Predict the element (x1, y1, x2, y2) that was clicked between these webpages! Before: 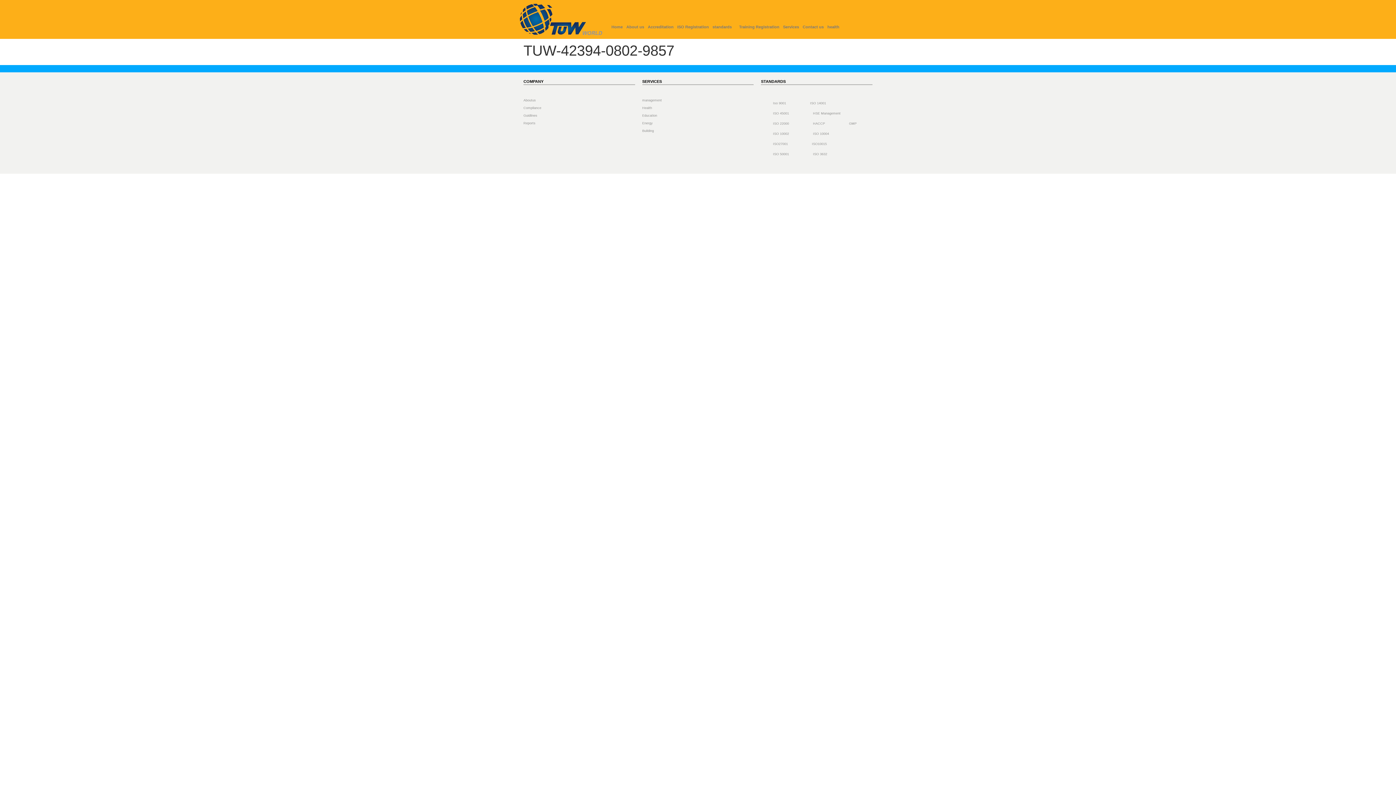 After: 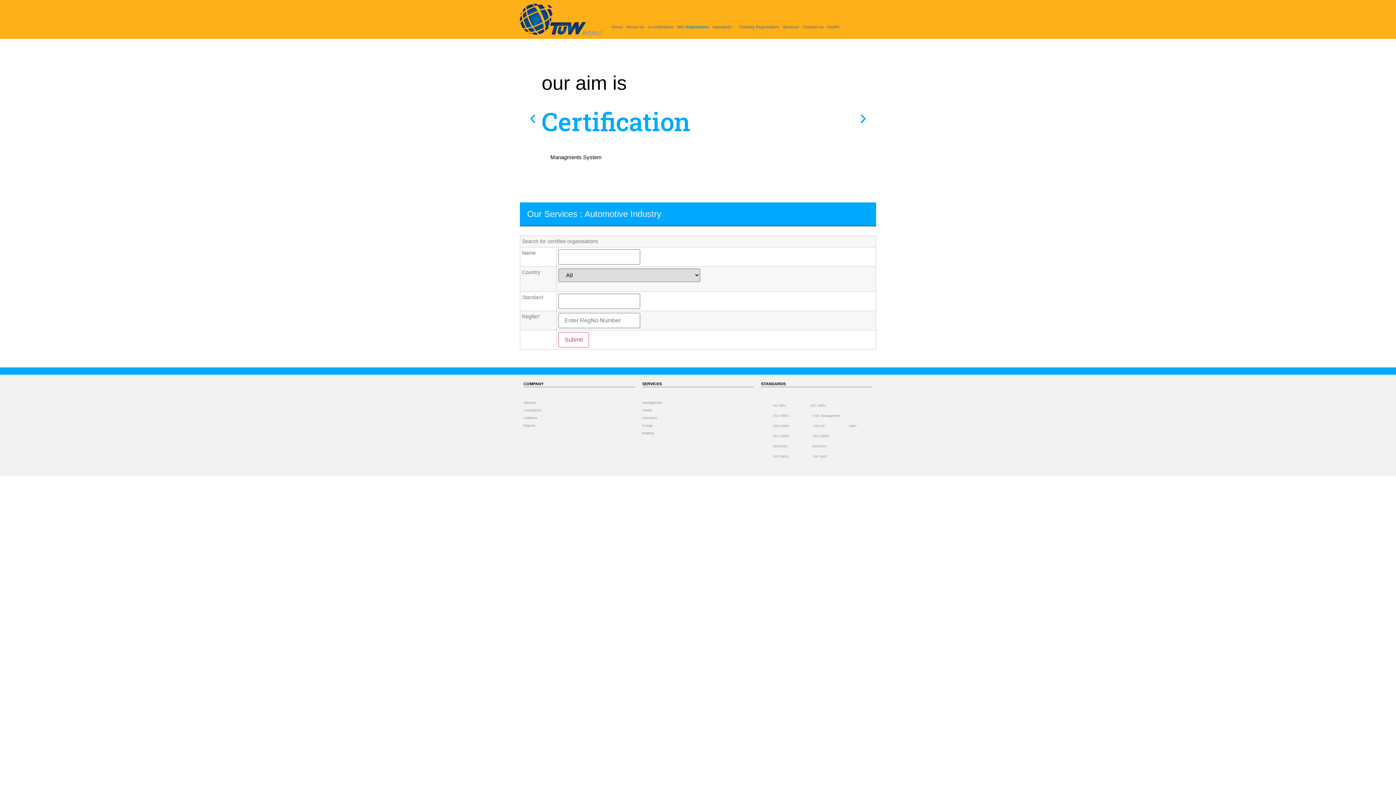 Action: label: ISO Registration bbox: (675, 18, 710, 35)